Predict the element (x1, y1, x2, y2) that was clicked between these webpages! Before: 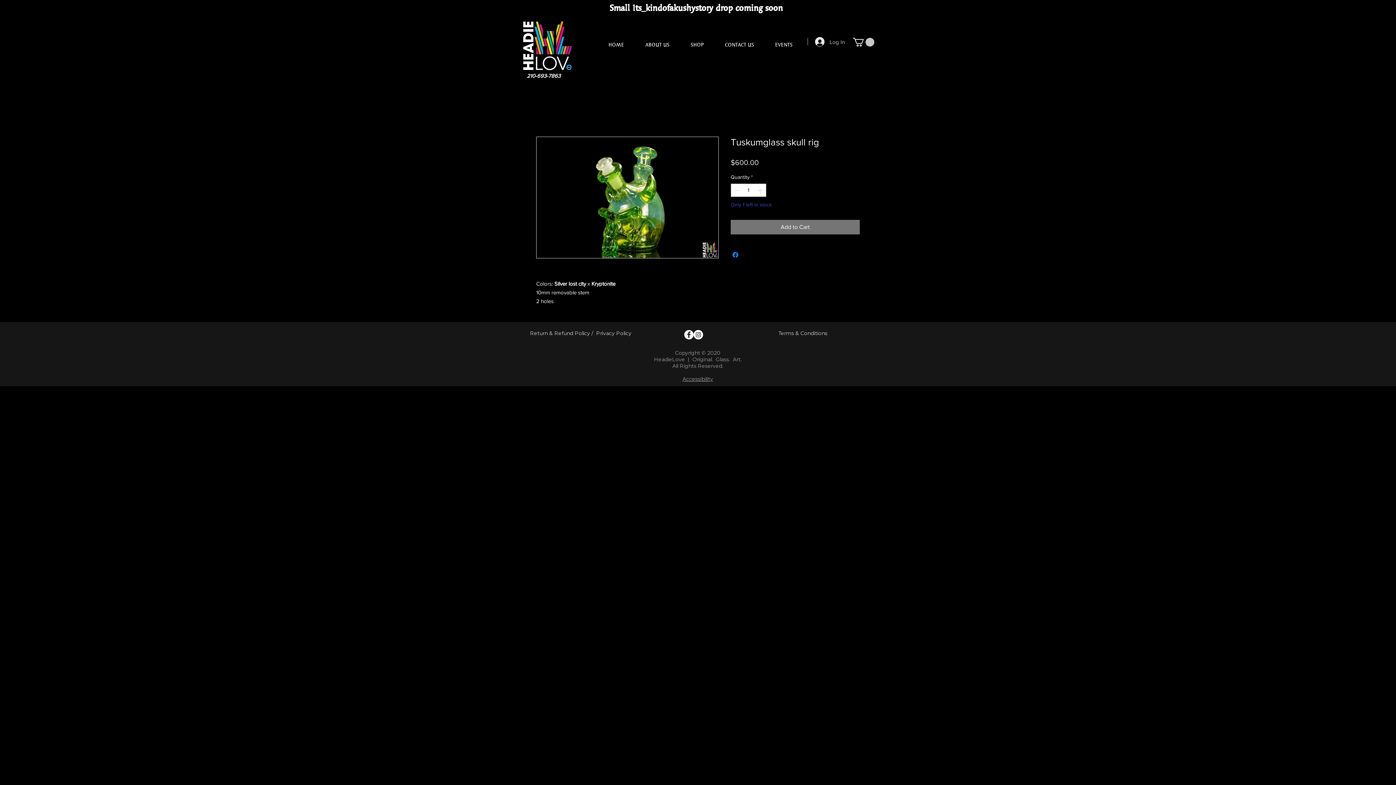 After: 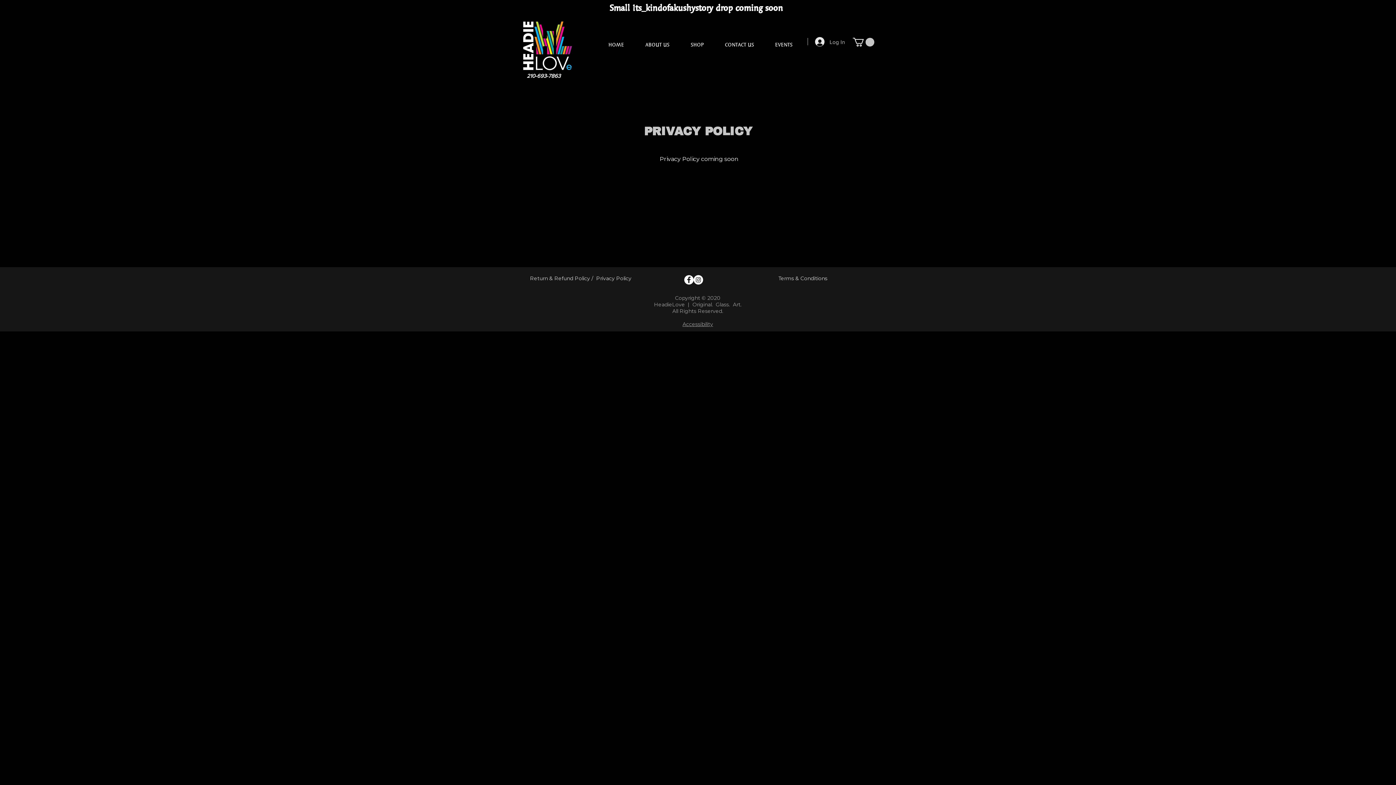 Action: label: Privacy Policy bbox: (596, 330, 631, 336)